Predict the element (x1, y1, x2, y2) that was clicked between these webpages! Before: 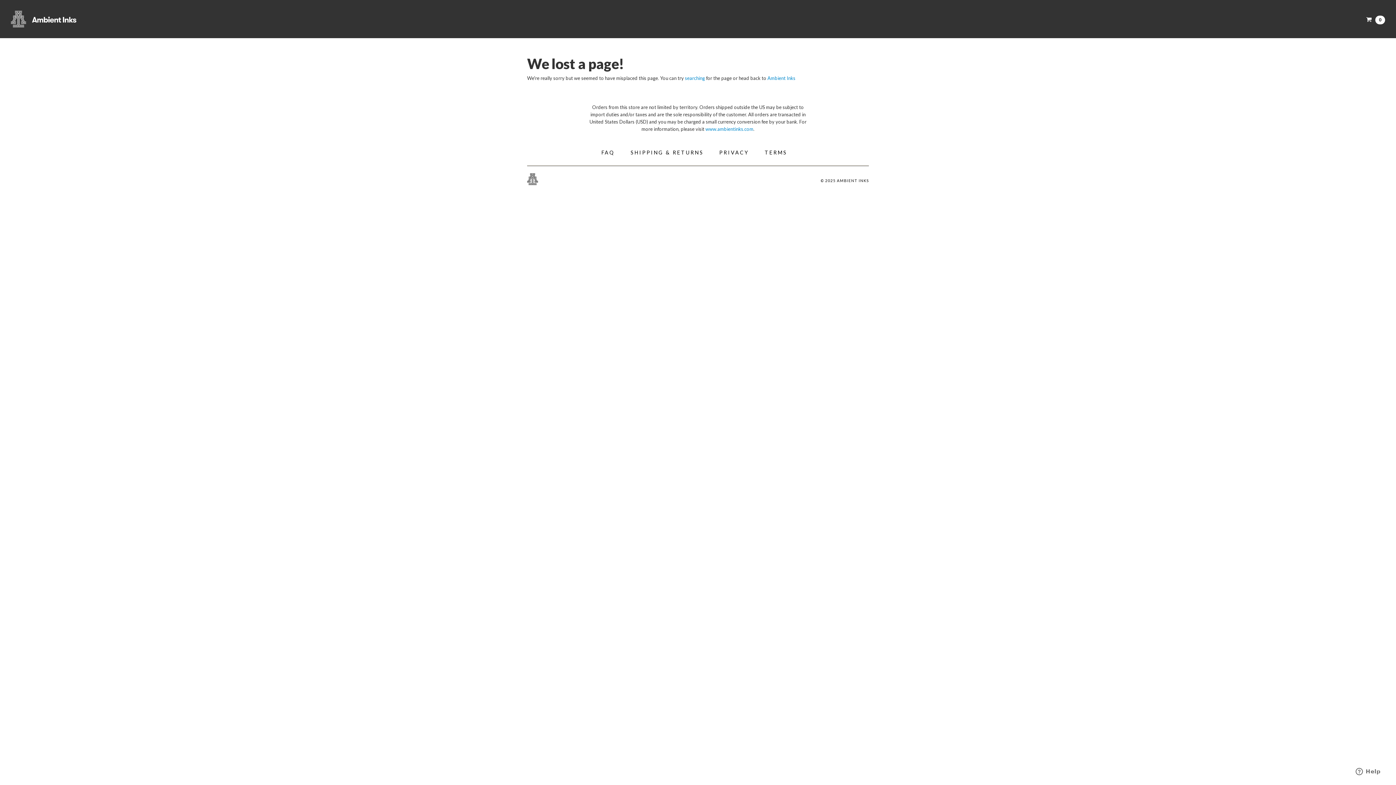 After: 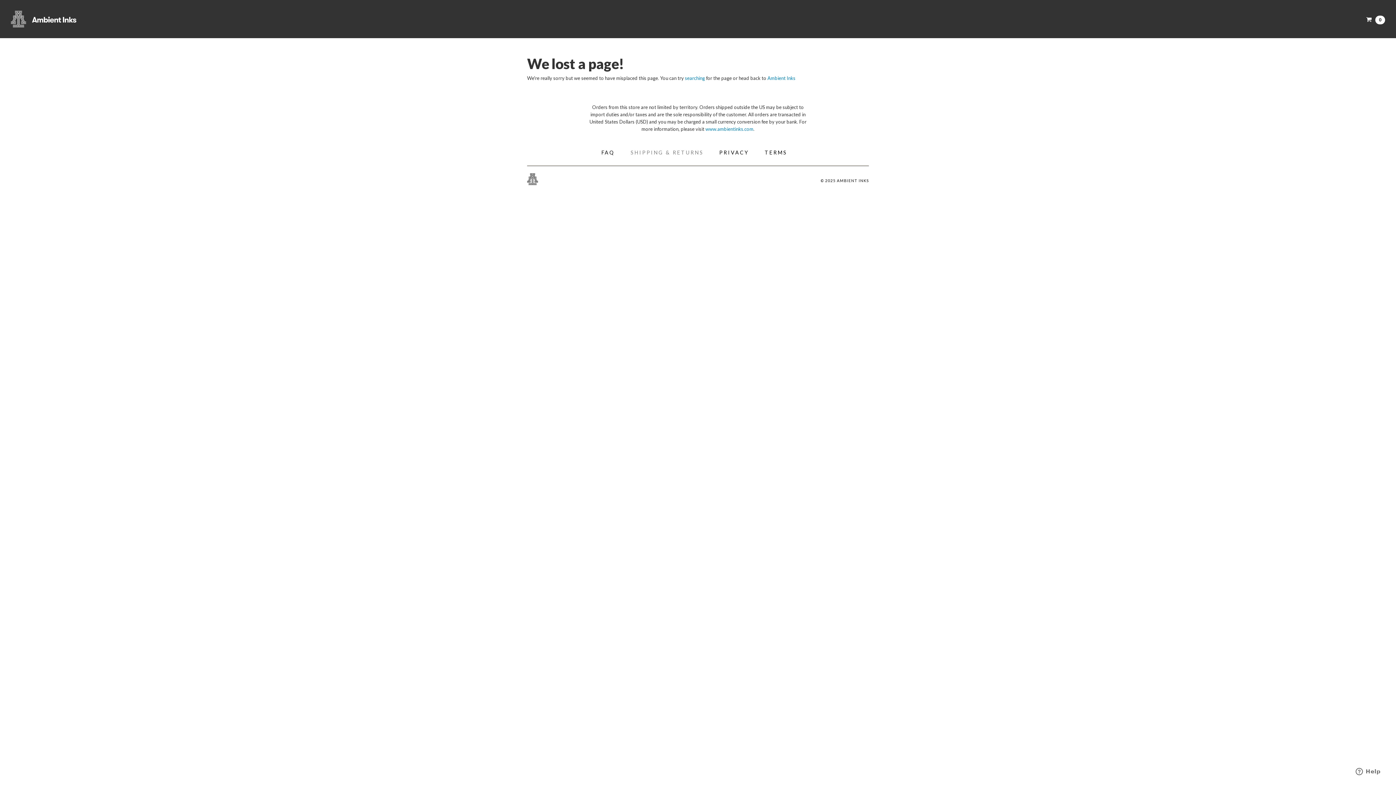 Action: label: SHIPPING & RETURNS bbox: (623, 145, 711, 160)